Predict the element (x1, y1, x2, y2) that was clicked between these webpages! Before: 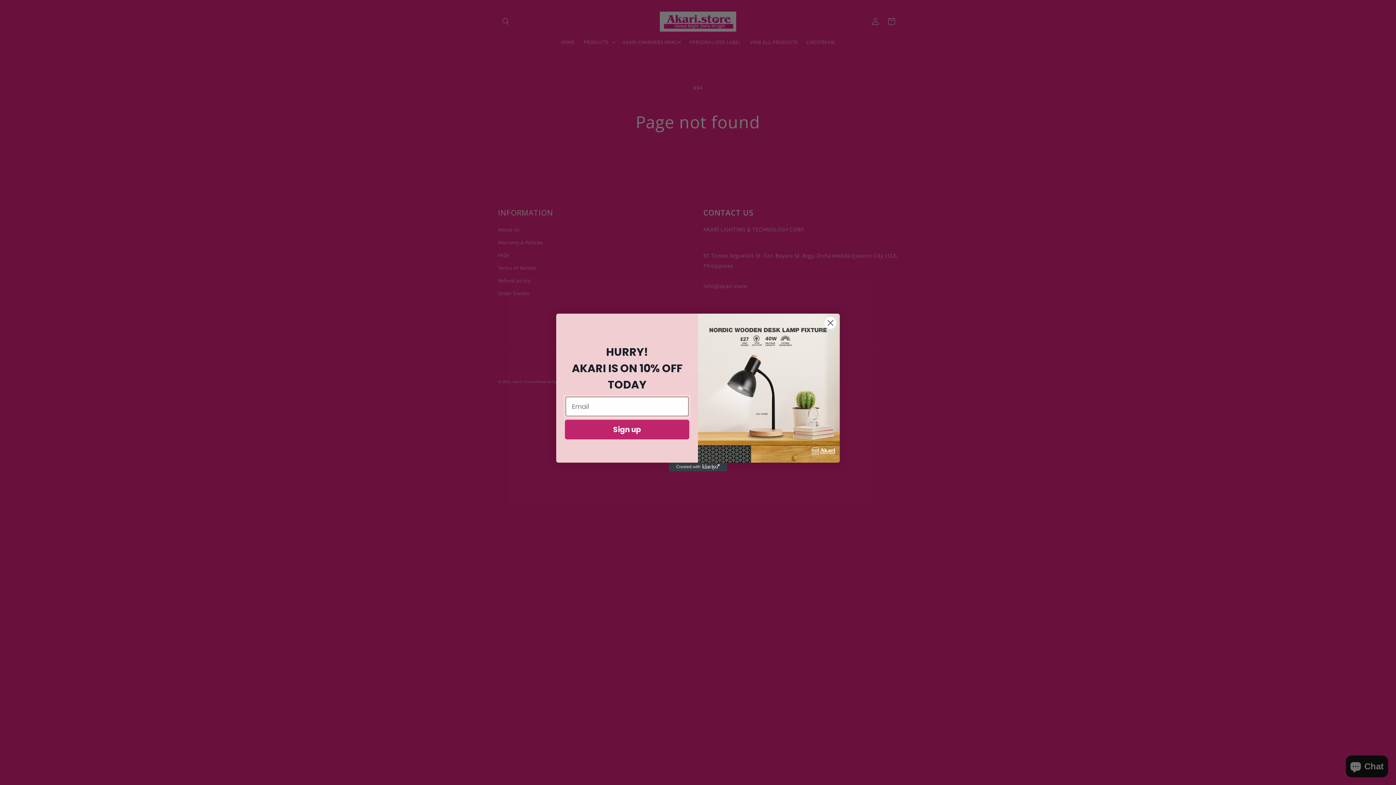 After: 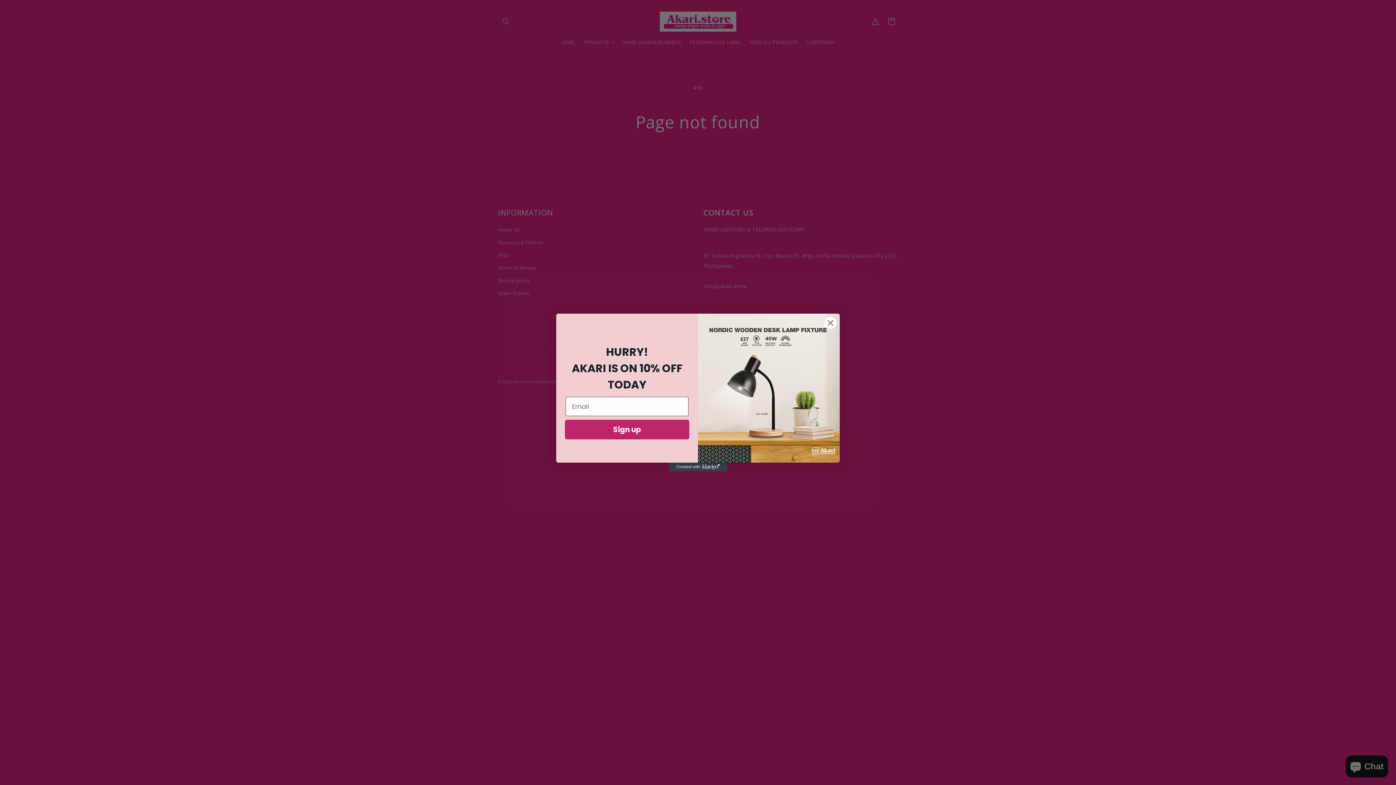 Action: bbox: (669, 462, 727, 471) label: Created with Klaviyo - opens in a new tab